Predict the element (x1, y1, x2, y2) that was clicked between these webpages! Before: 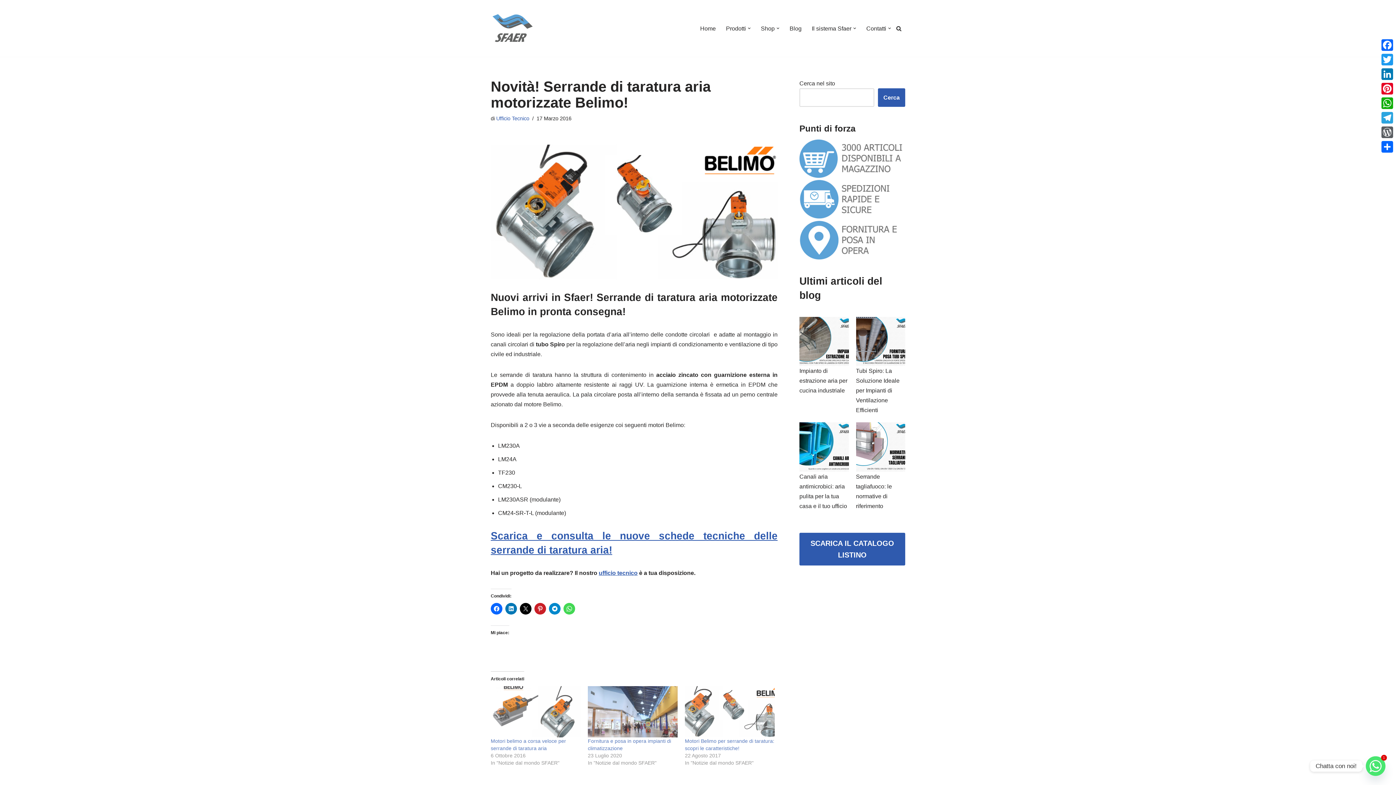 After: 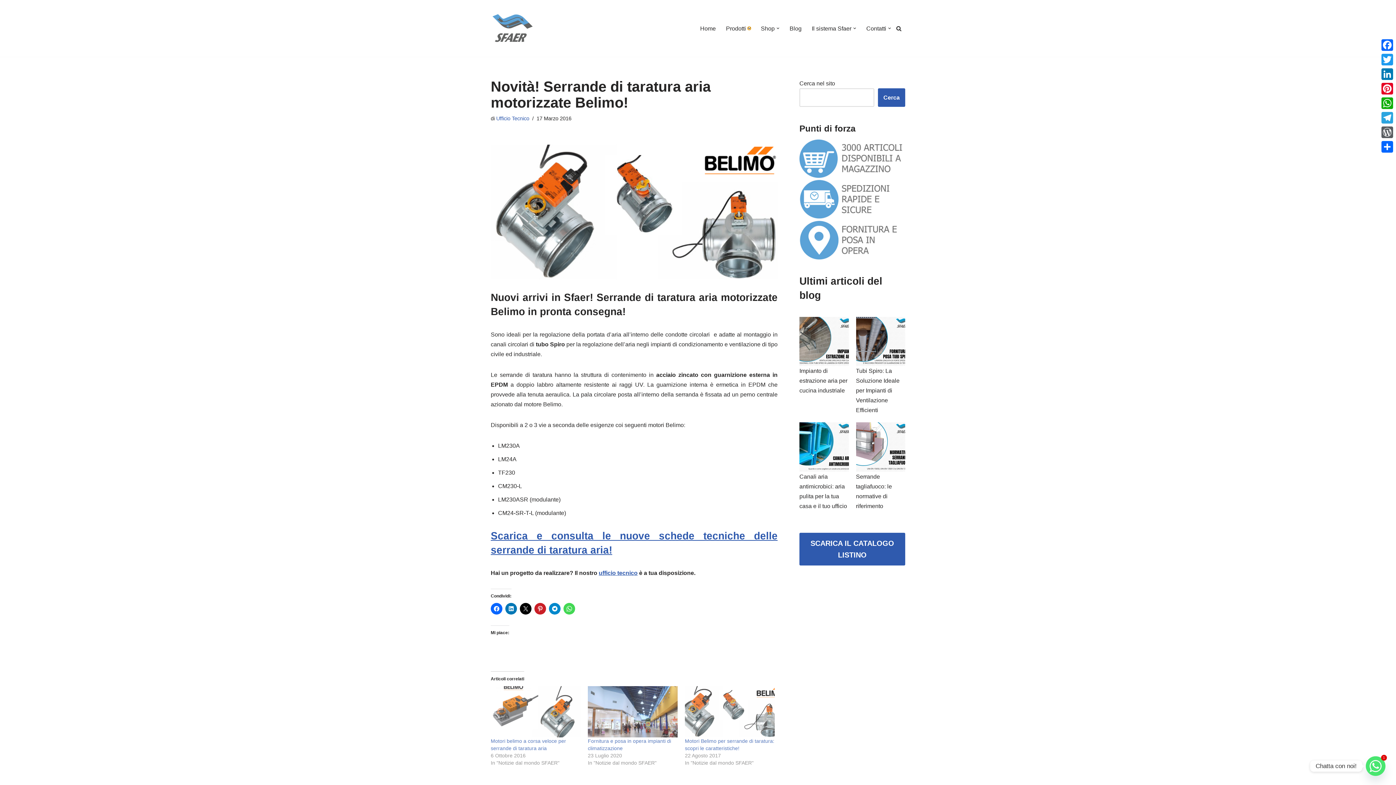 Action: bbox: (748, 26, 750, 29) label: Apri sottomenu